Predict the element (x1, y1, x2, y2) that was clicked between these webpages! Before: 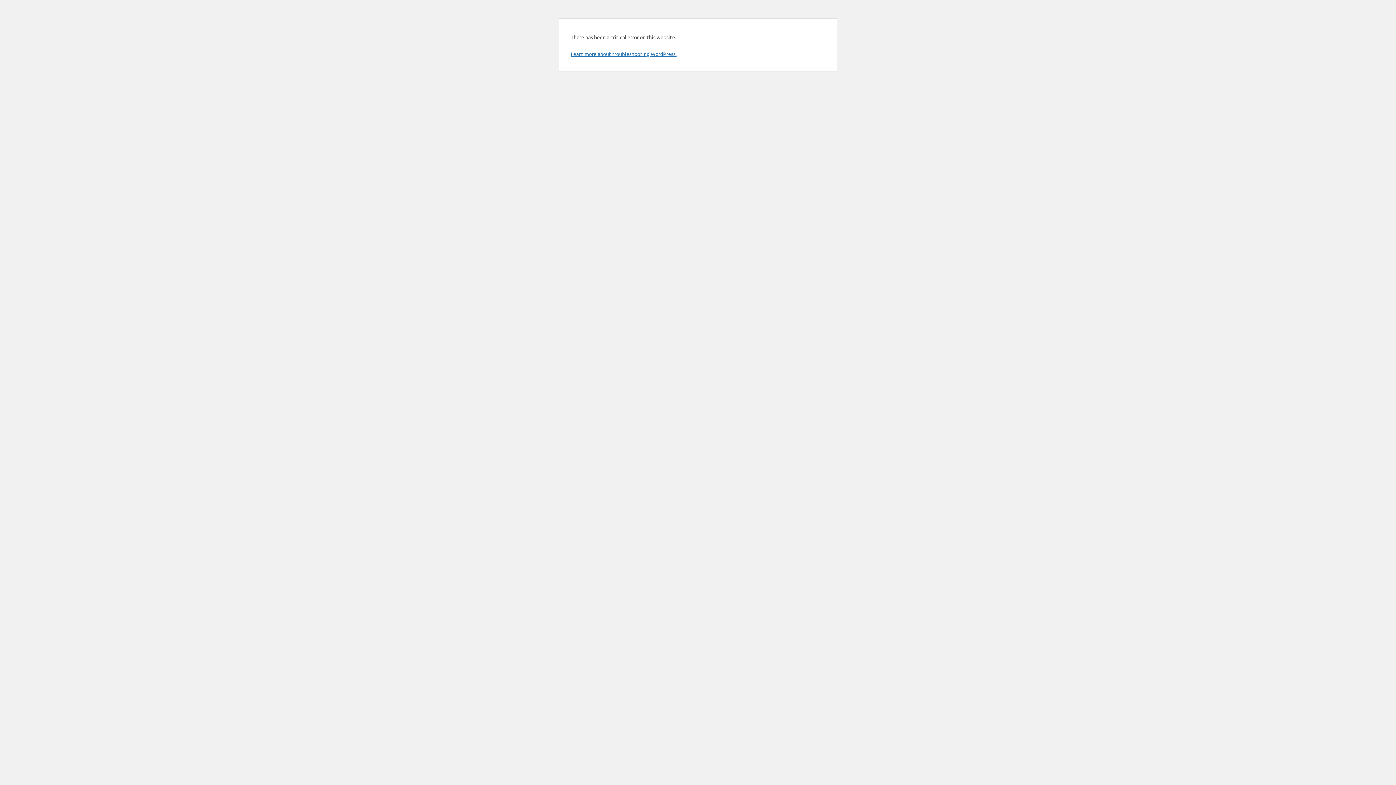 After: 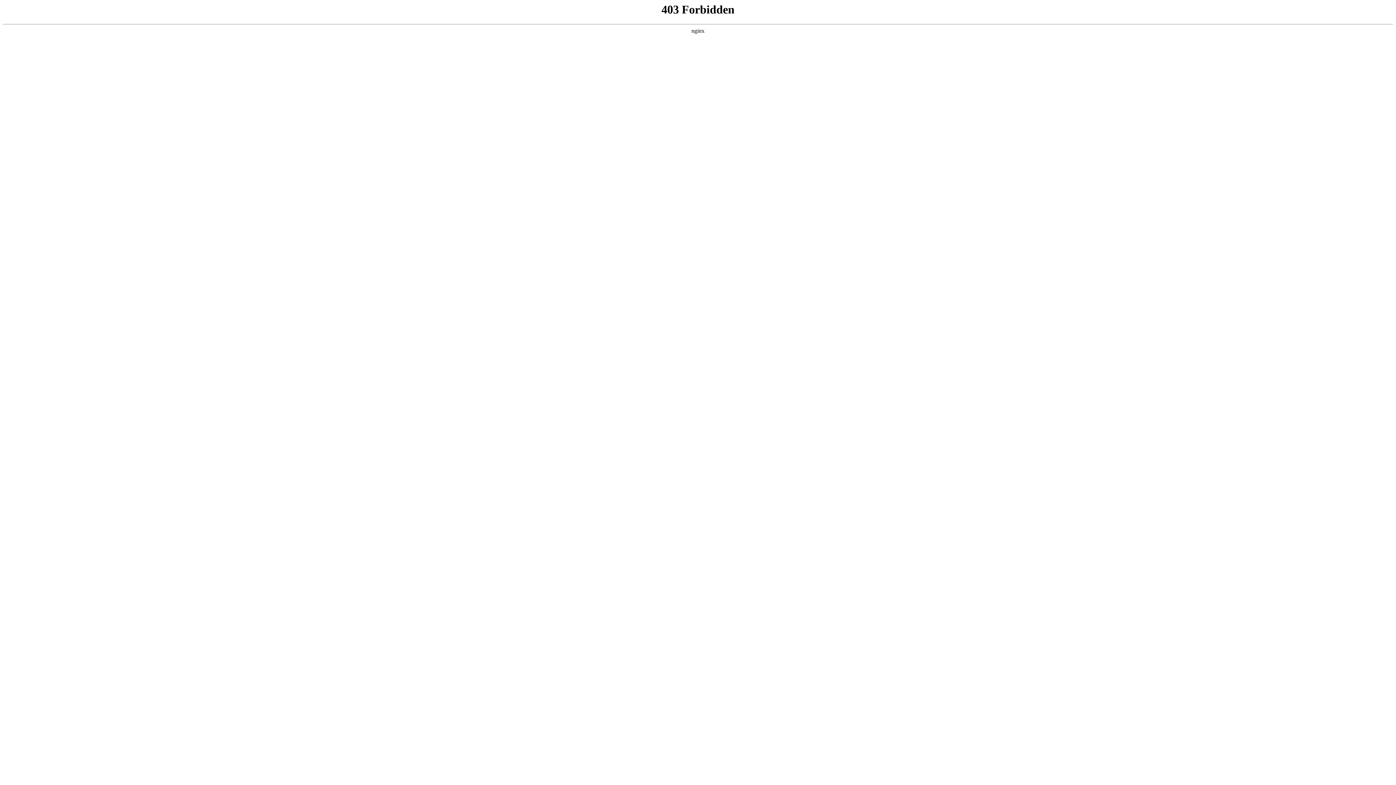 Action: label: Learn more about troubleshooting WordPress. bbox: (570, 50, 676, 57)